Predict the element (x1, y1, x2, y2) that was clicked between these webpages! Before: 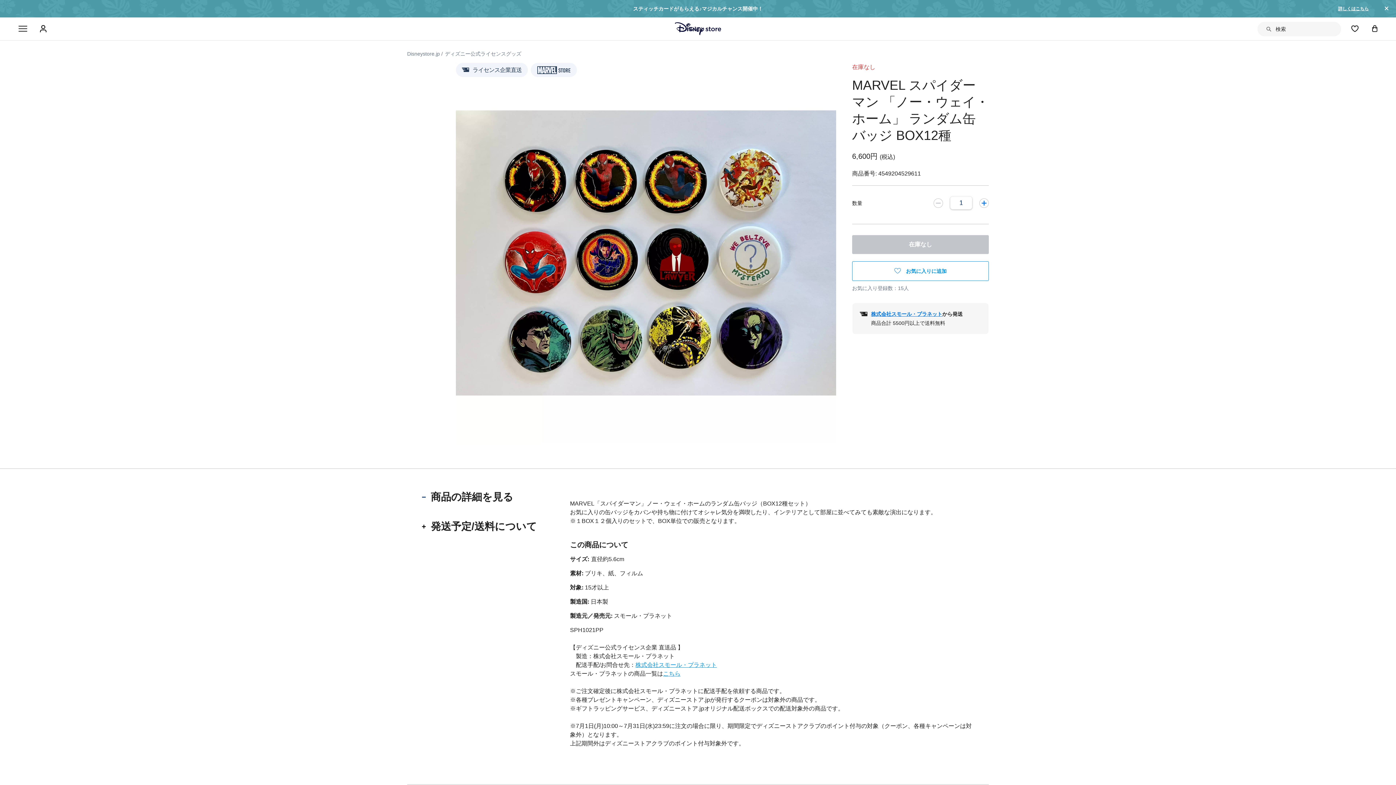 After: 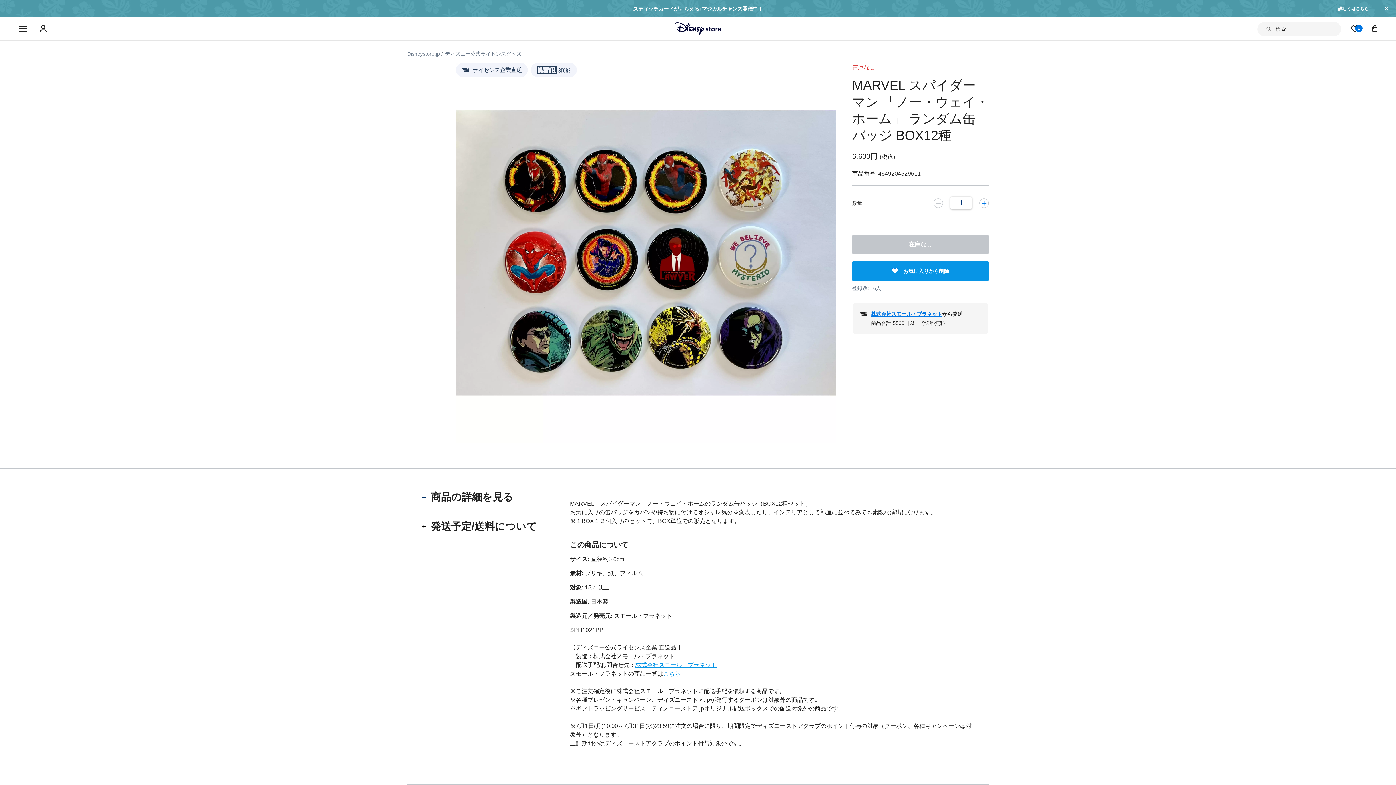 Action: label:  お気に入りに追加 bbox: (852, 261, 989, 281)